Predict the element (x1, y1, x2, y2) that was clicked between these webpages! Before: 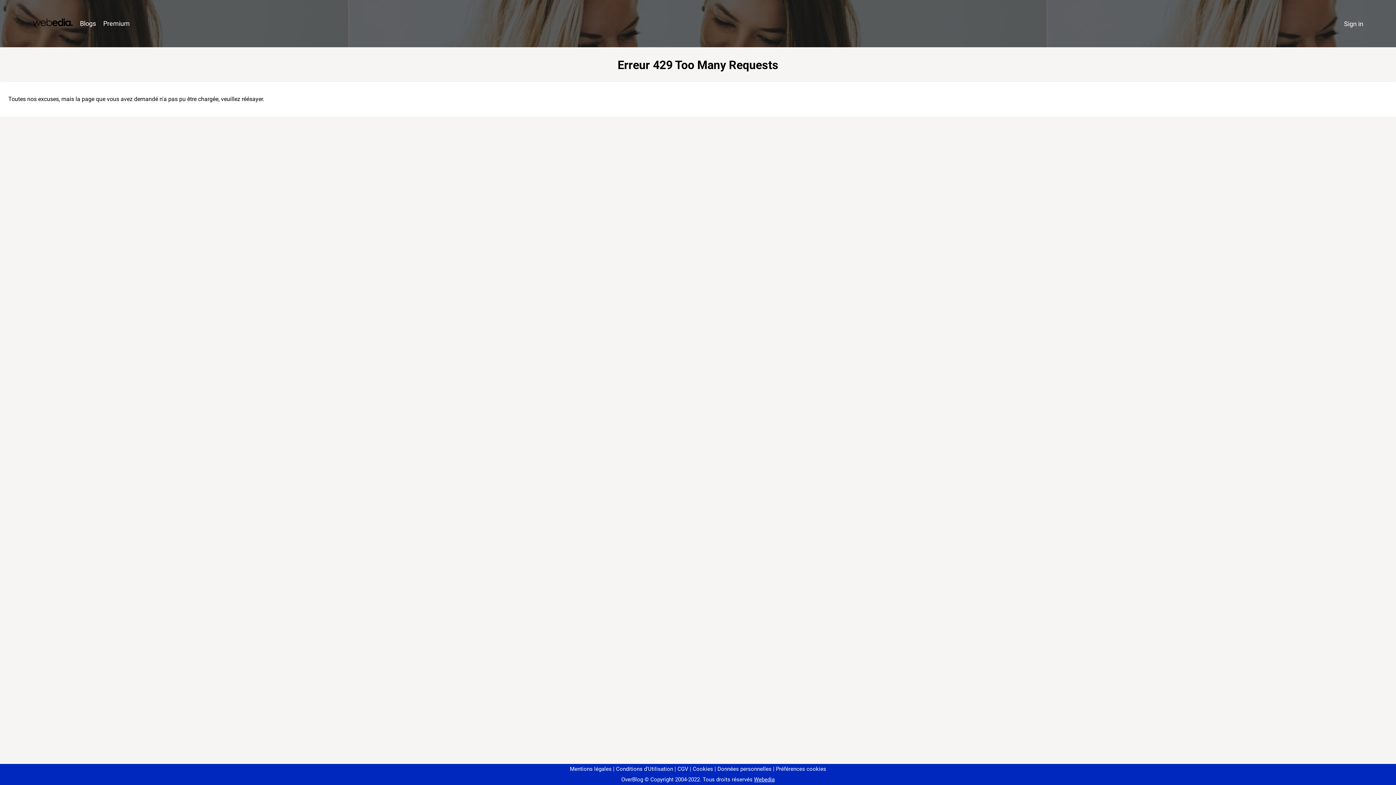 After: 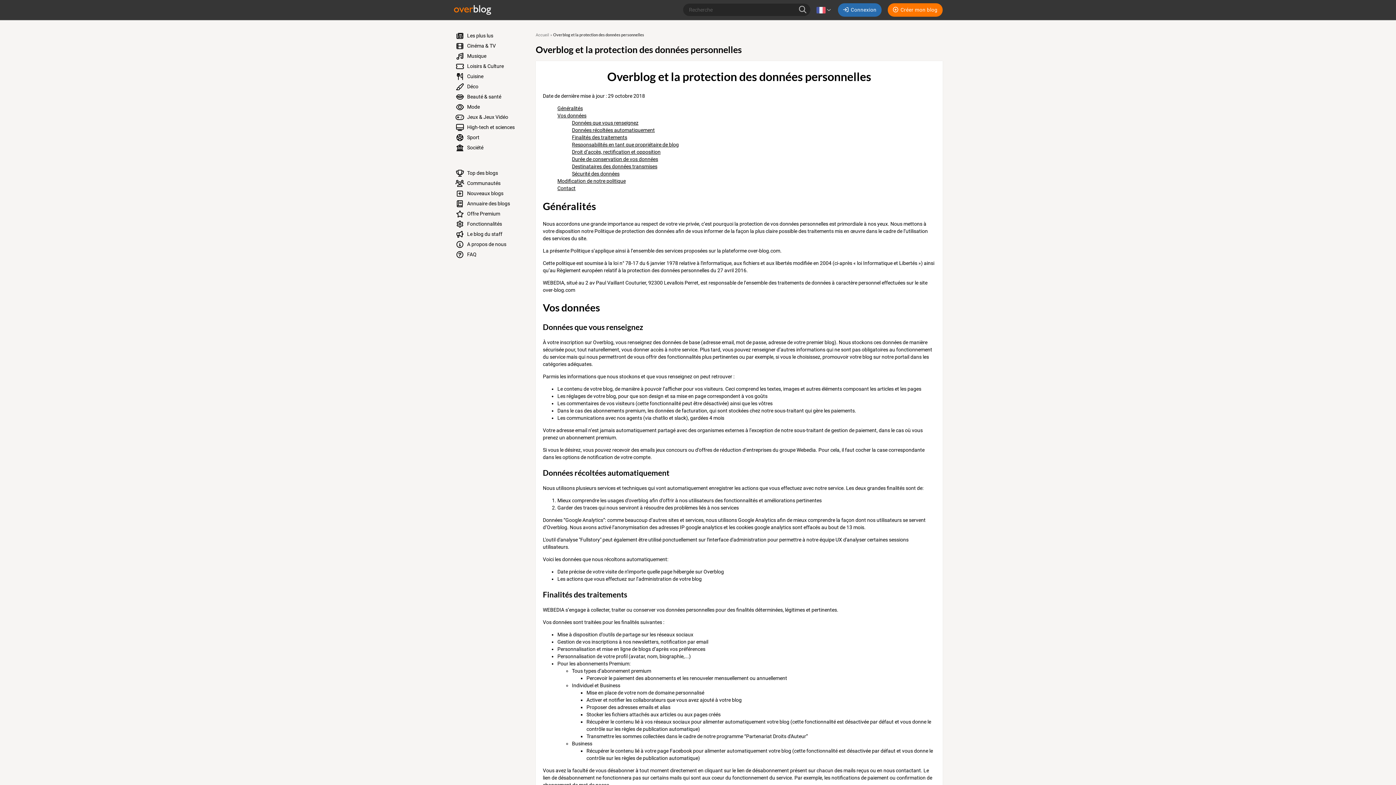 Action: label: Données personnelles bbox: (714, 766, 771, 772)